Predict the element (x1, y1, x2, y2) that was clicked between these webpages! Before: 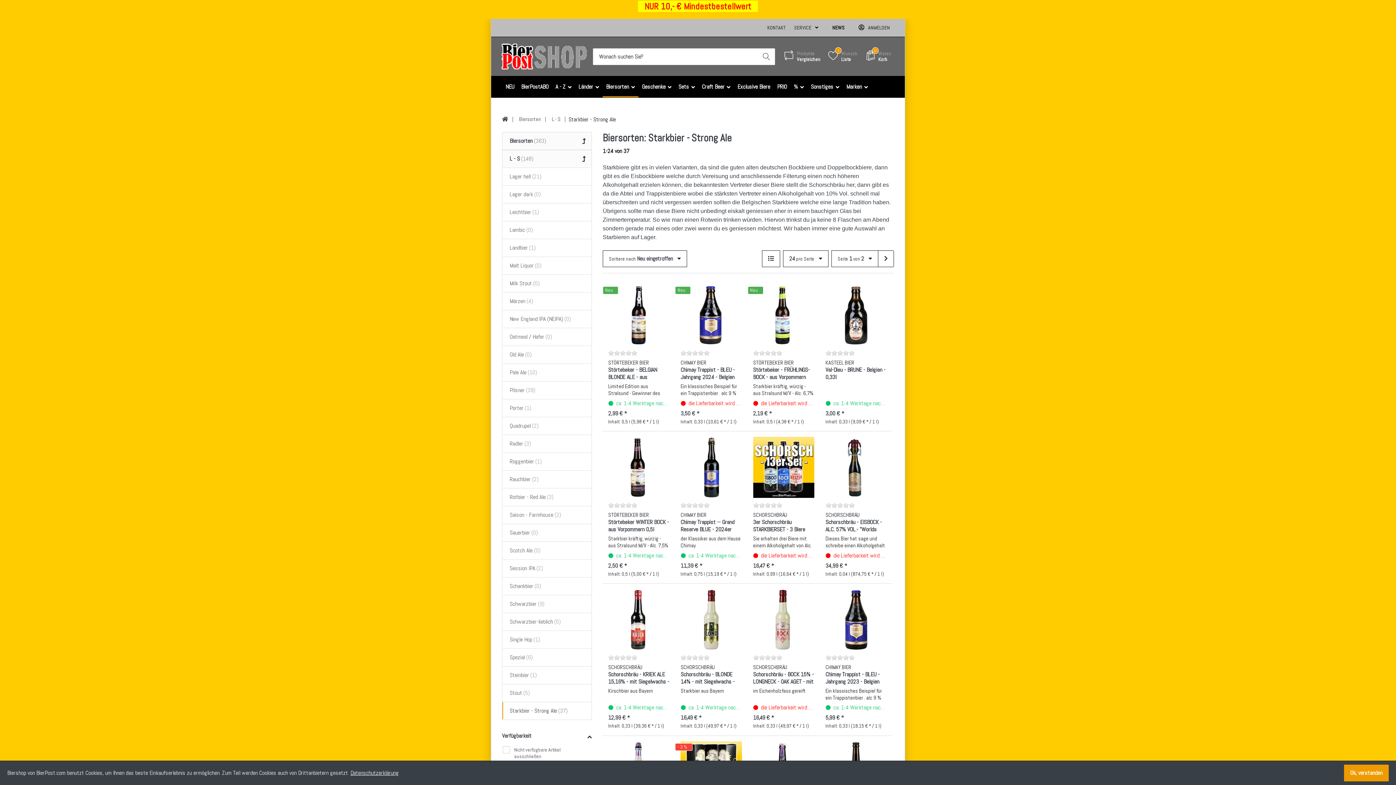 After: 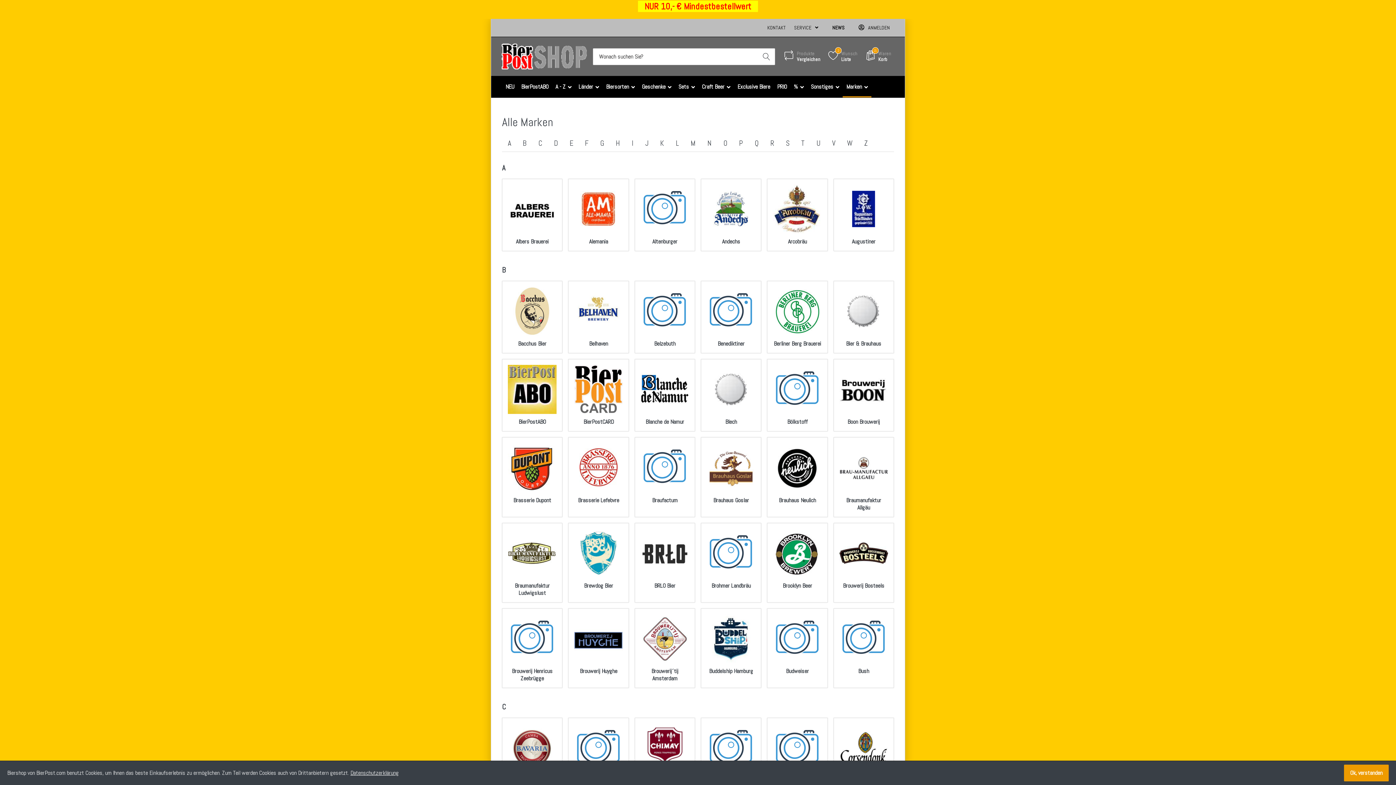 Action: bbox: (843, 76, 871, 97) label: Marken 